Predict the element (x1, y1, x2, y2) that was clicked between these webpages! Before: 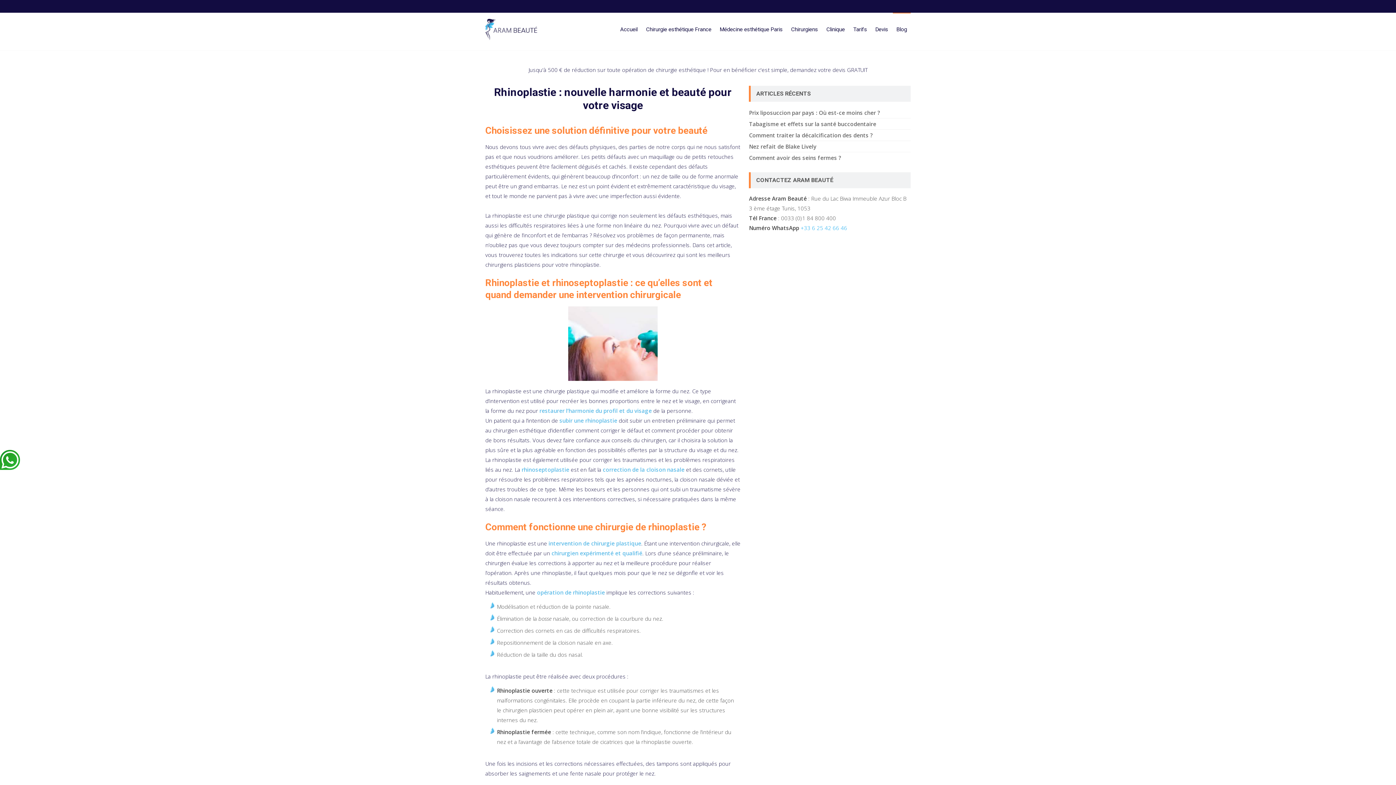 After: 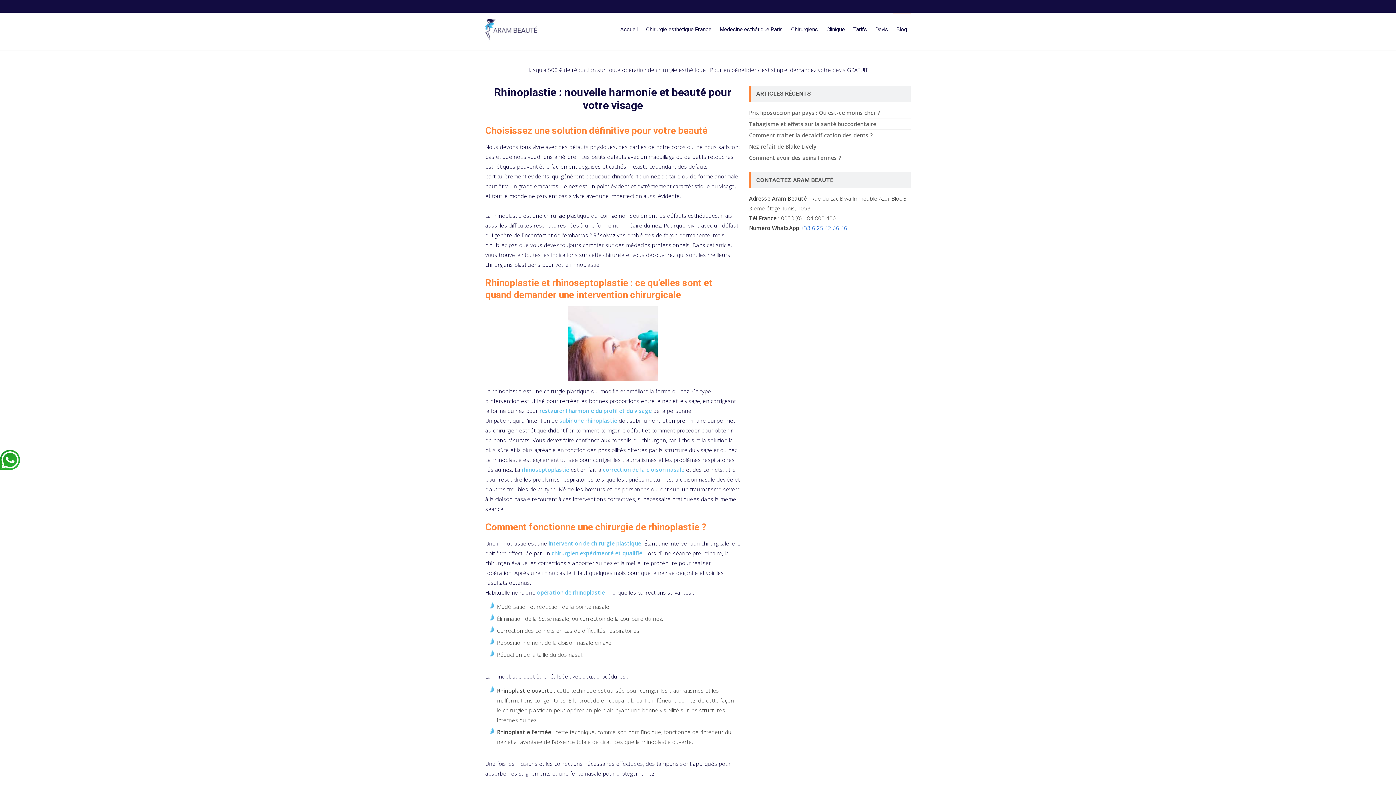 Action: bbox: (799, 224, 847, 231) label:  +33 6 25 42 66 46